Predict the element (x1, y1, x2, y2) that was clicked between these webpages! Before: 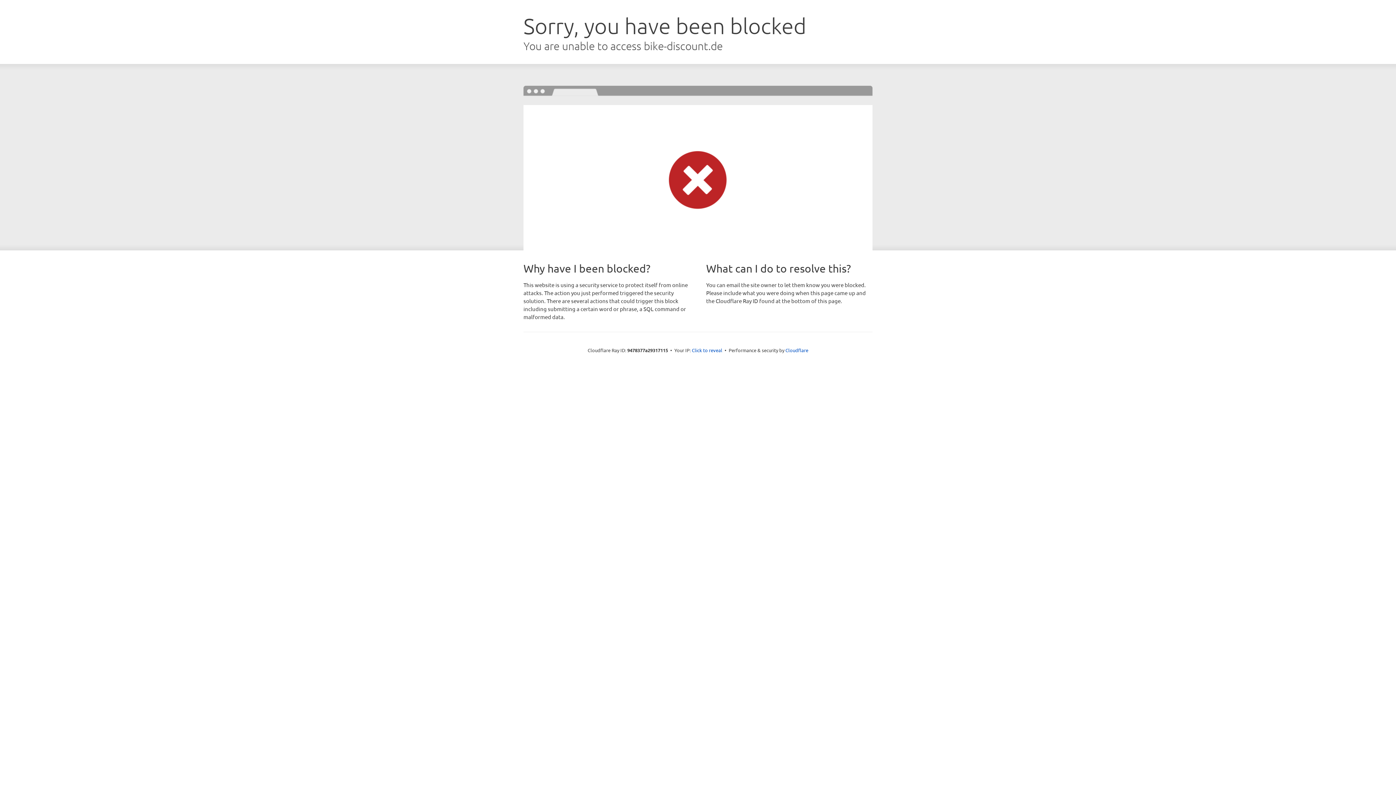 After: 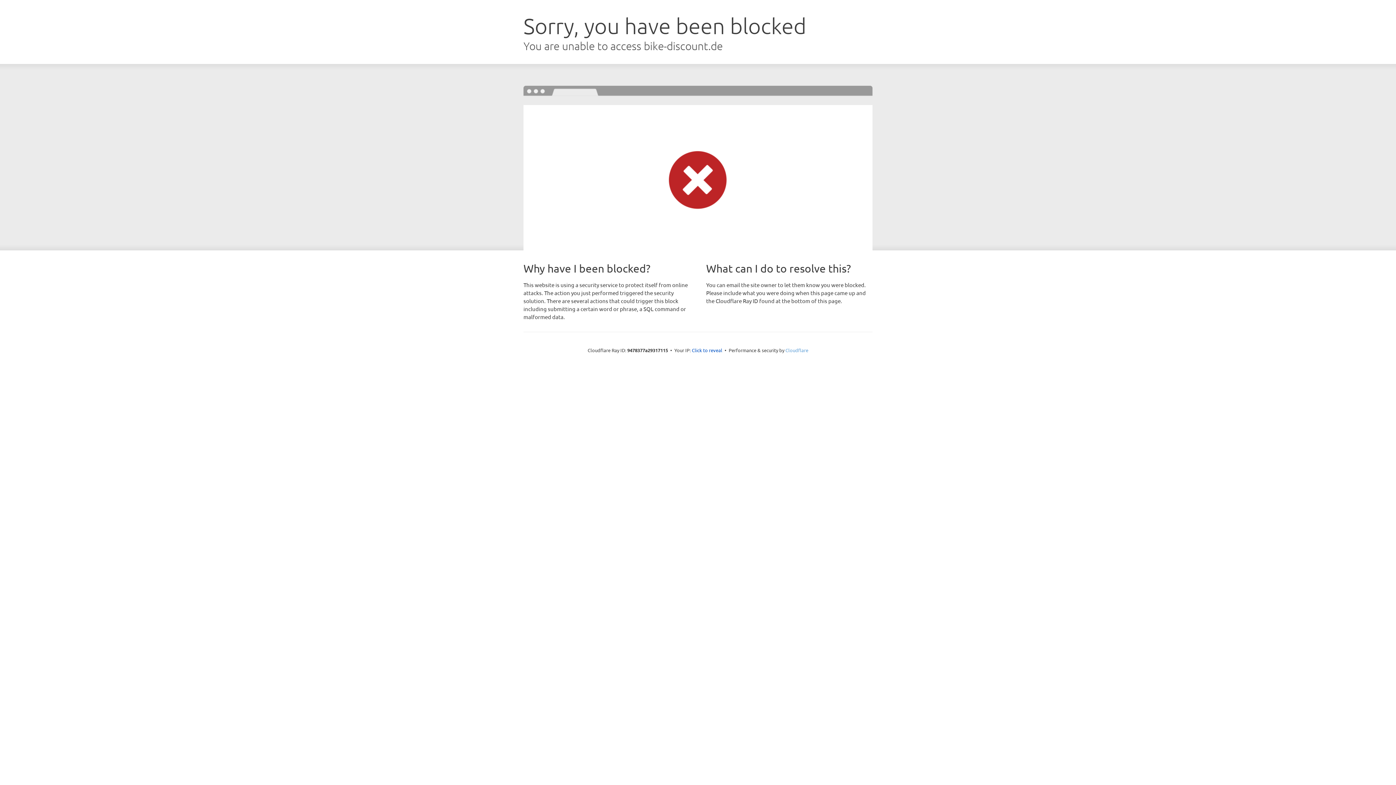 Action: label: Cloudflare bbox: (785, 347, 808, 353)